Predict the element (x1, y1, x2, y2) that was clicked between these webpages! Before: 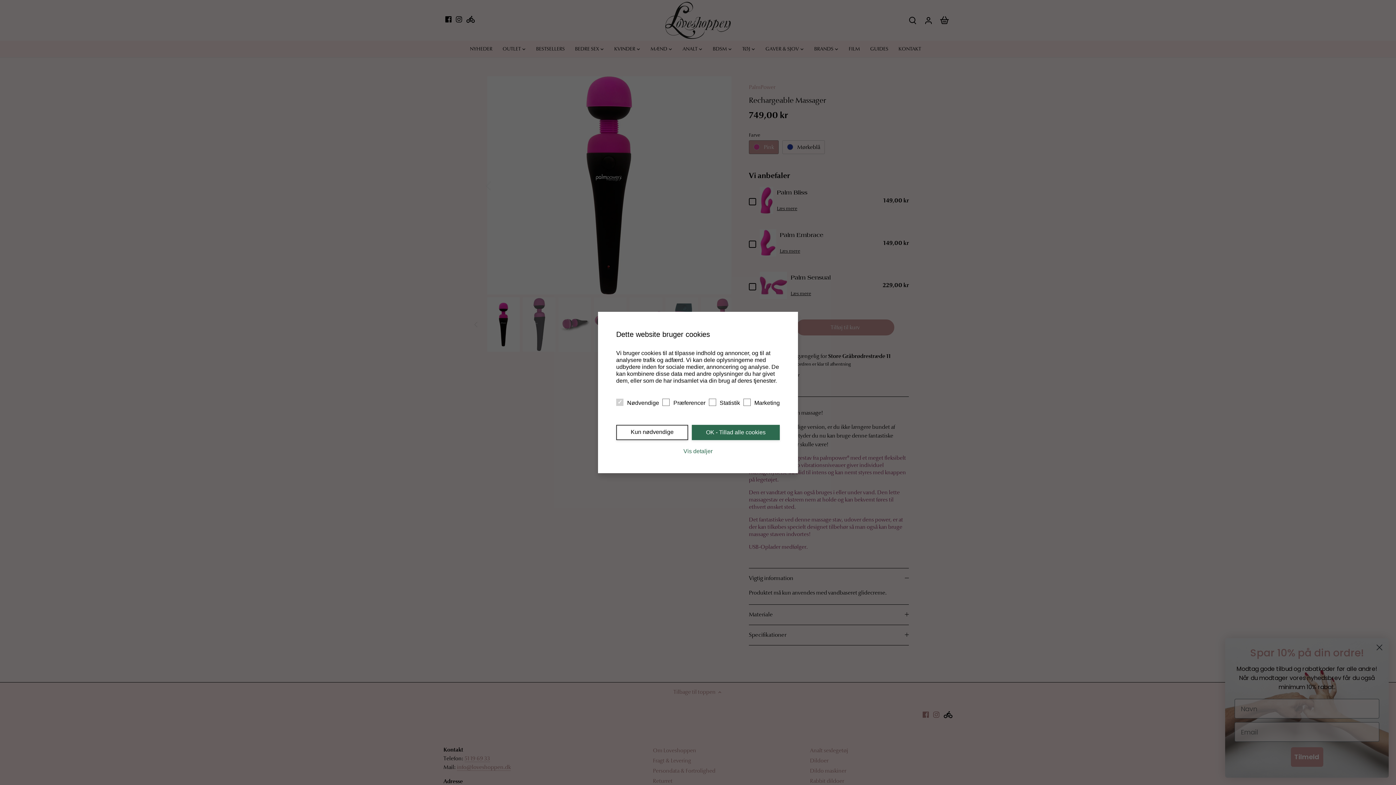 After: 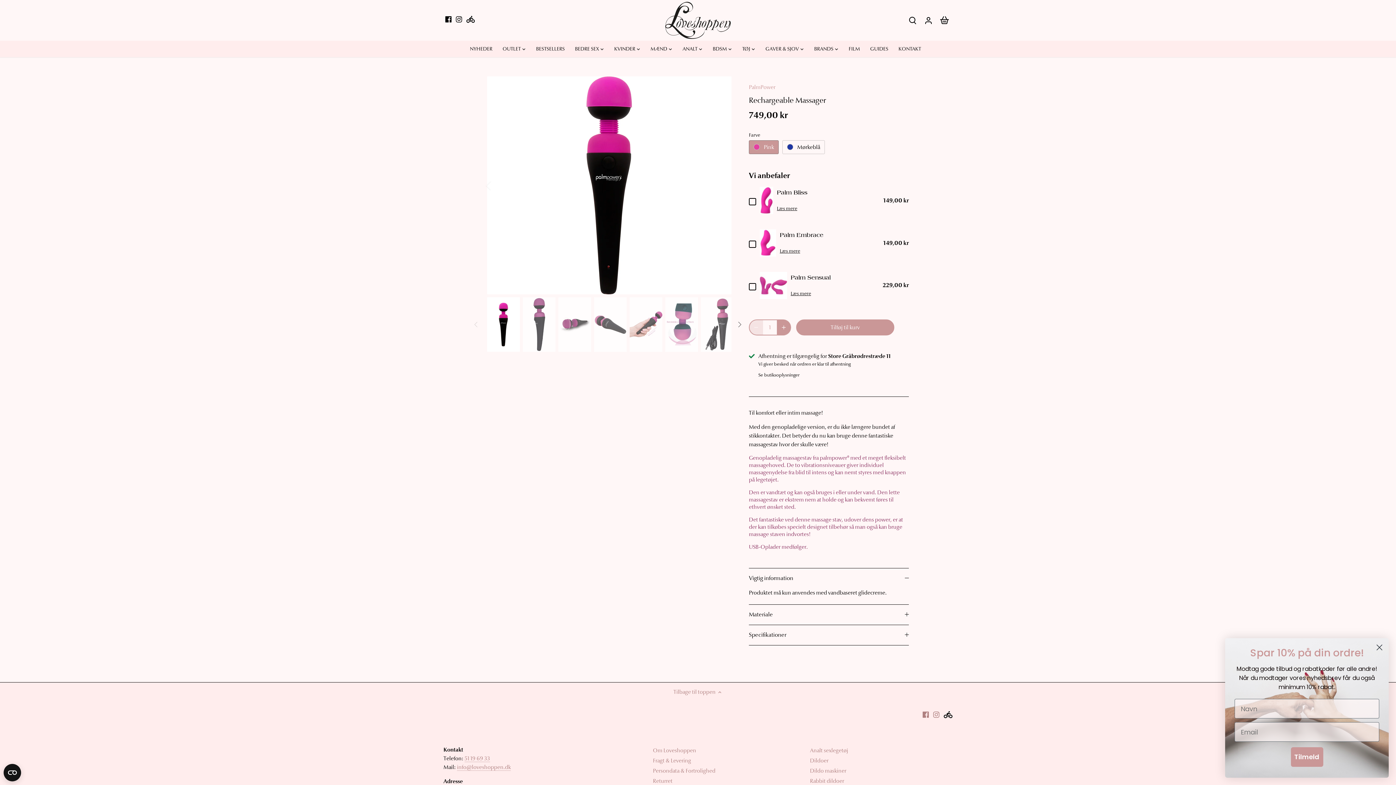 Action: bbox: (692, 425, 780, 440) label: OK - Tillad alle cookies